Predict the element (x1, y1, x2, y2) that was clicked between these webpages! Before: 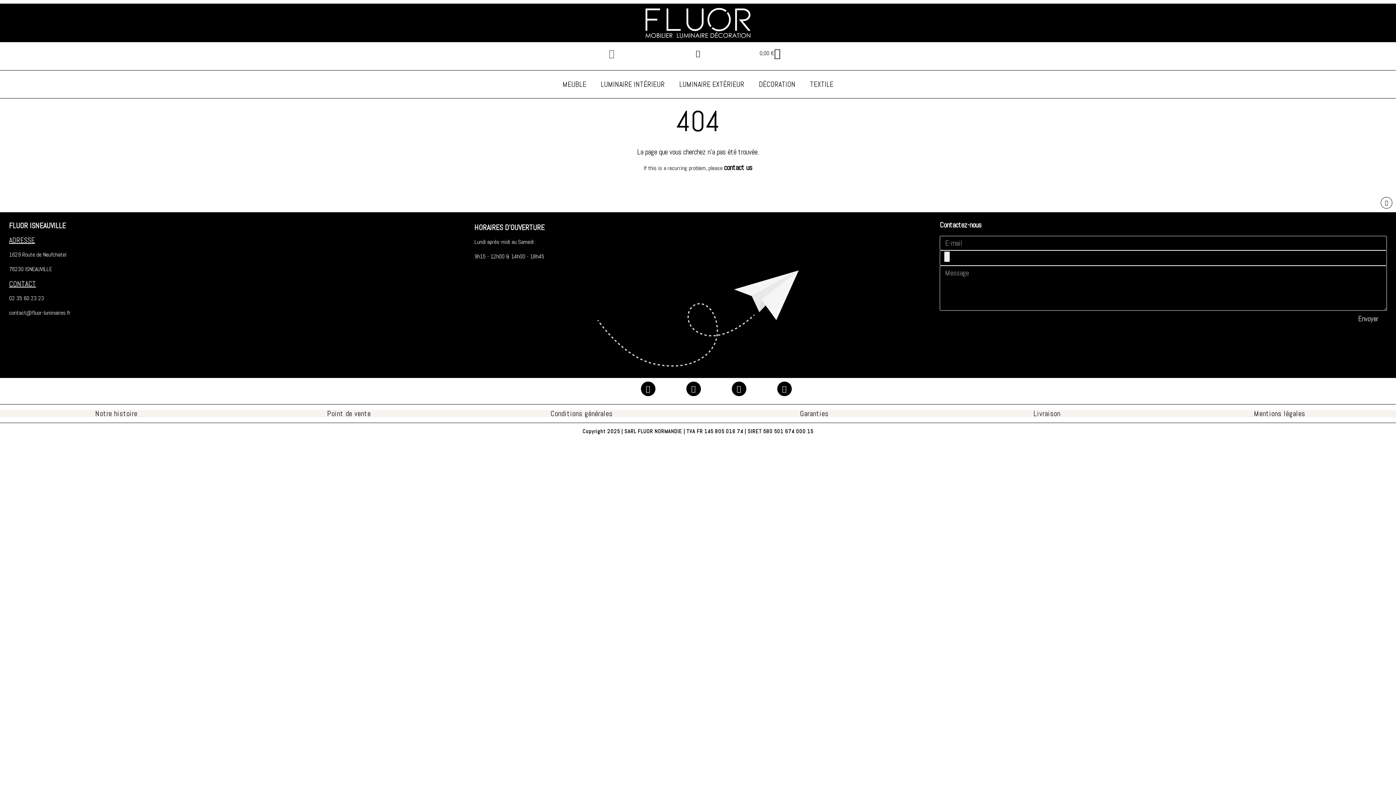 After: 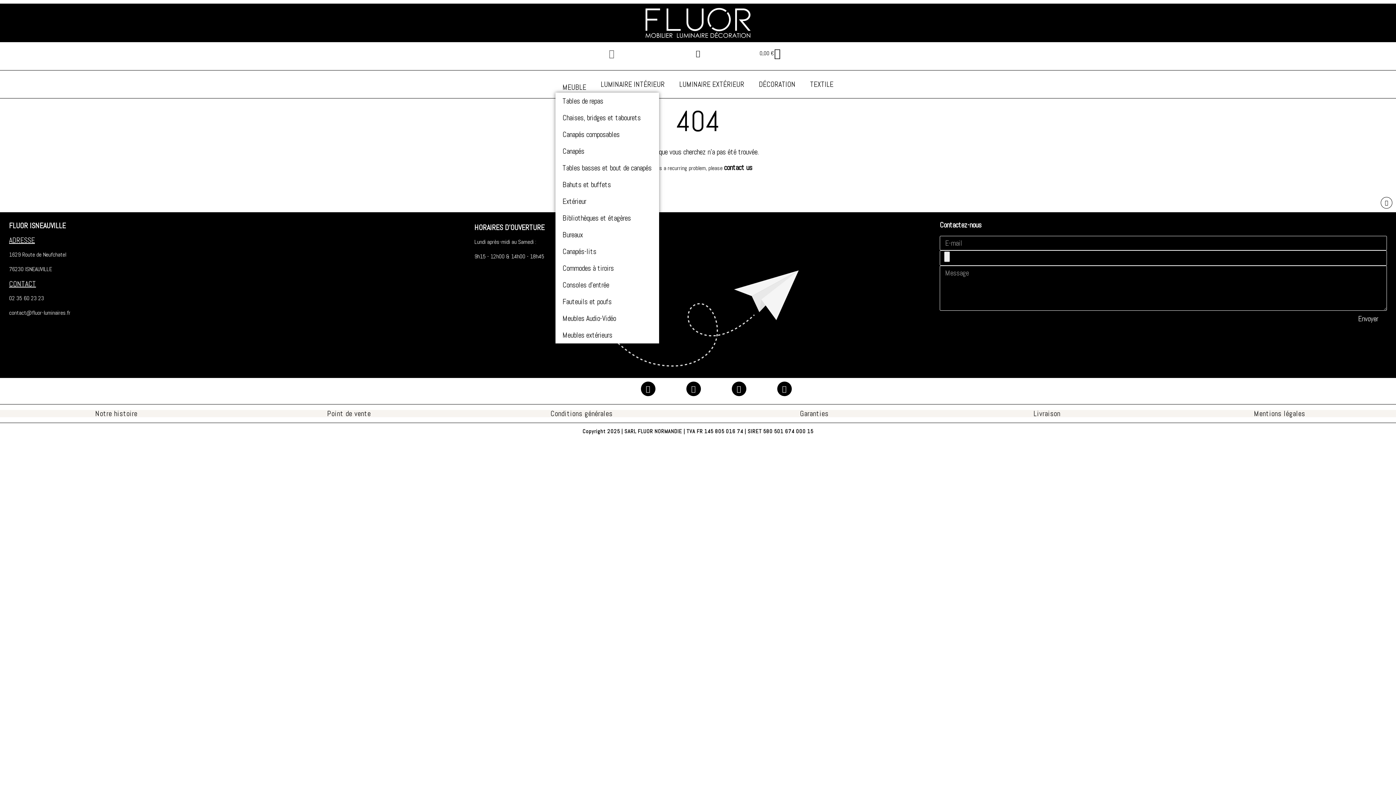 Action: label: MEUBLE bbox: (555, 76, 593, 92)